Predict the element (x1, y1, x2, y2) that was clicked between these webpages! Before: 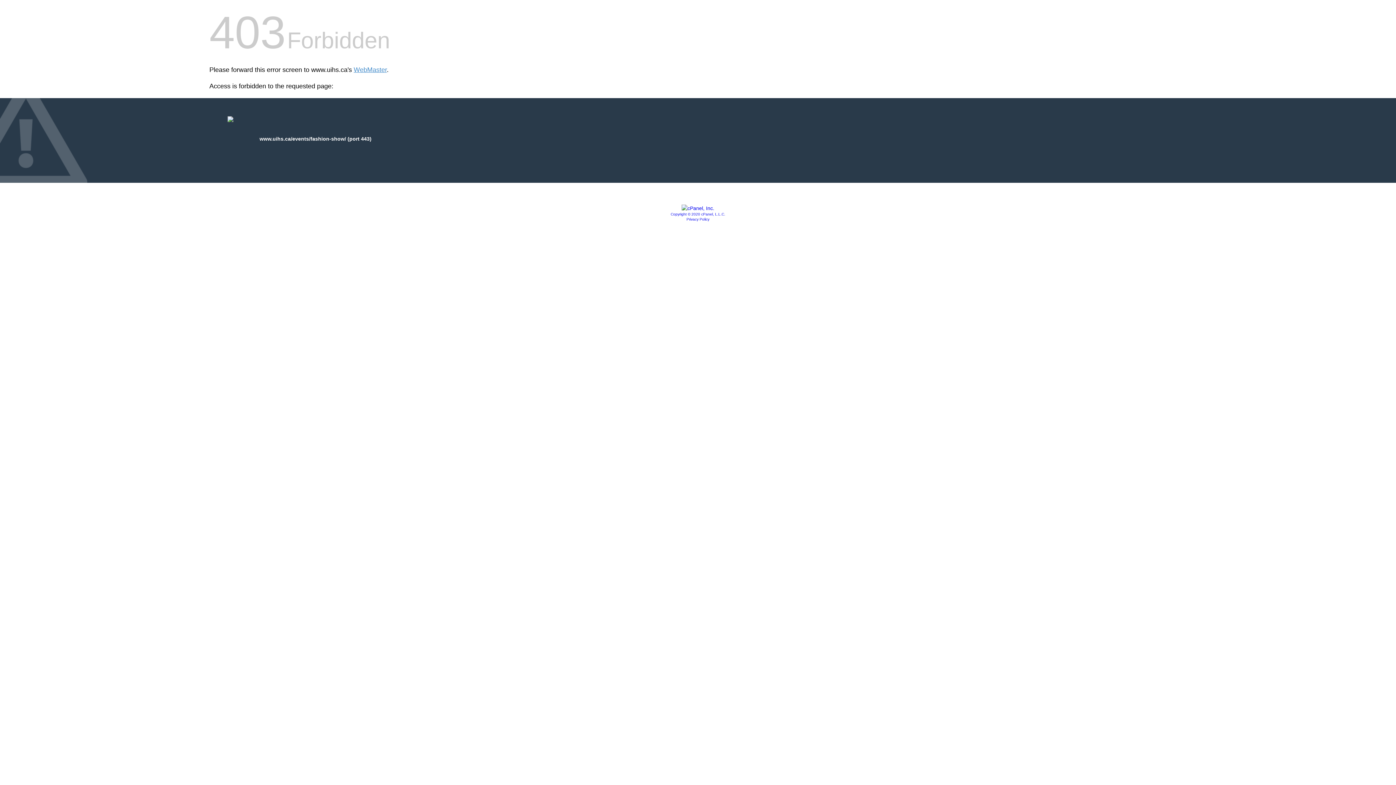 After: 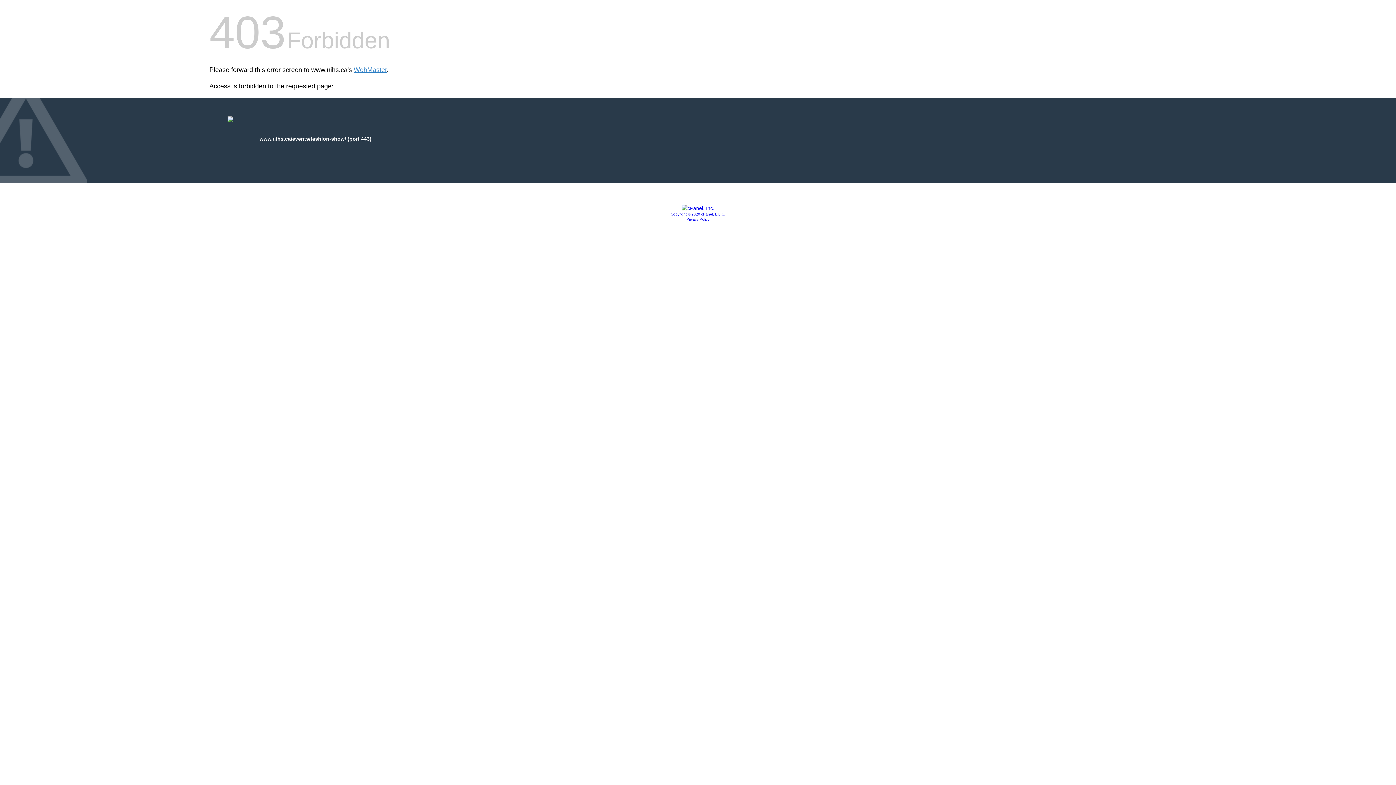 Action: bbox: (670, 212, 725, 216) label: Copyright © 2020 cPanel, L.L.C.